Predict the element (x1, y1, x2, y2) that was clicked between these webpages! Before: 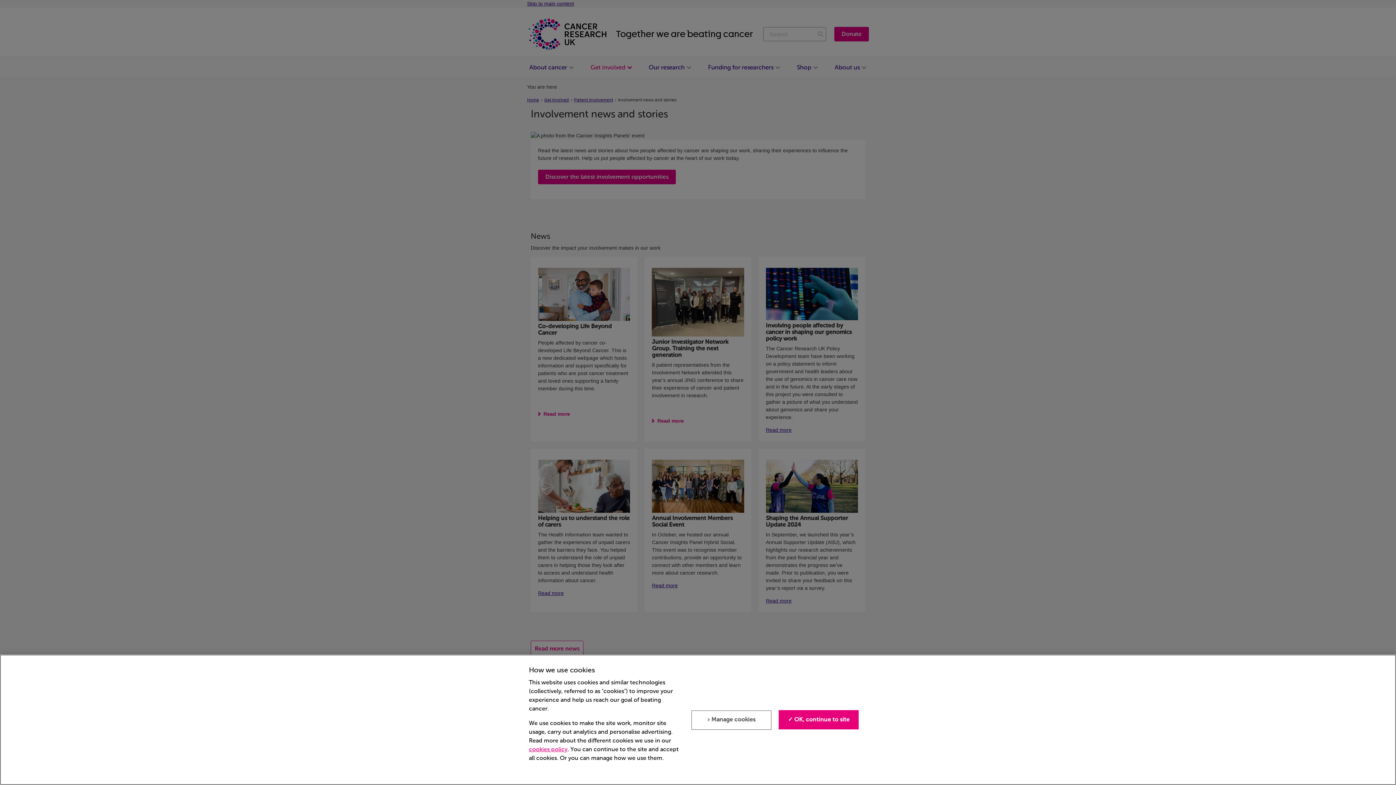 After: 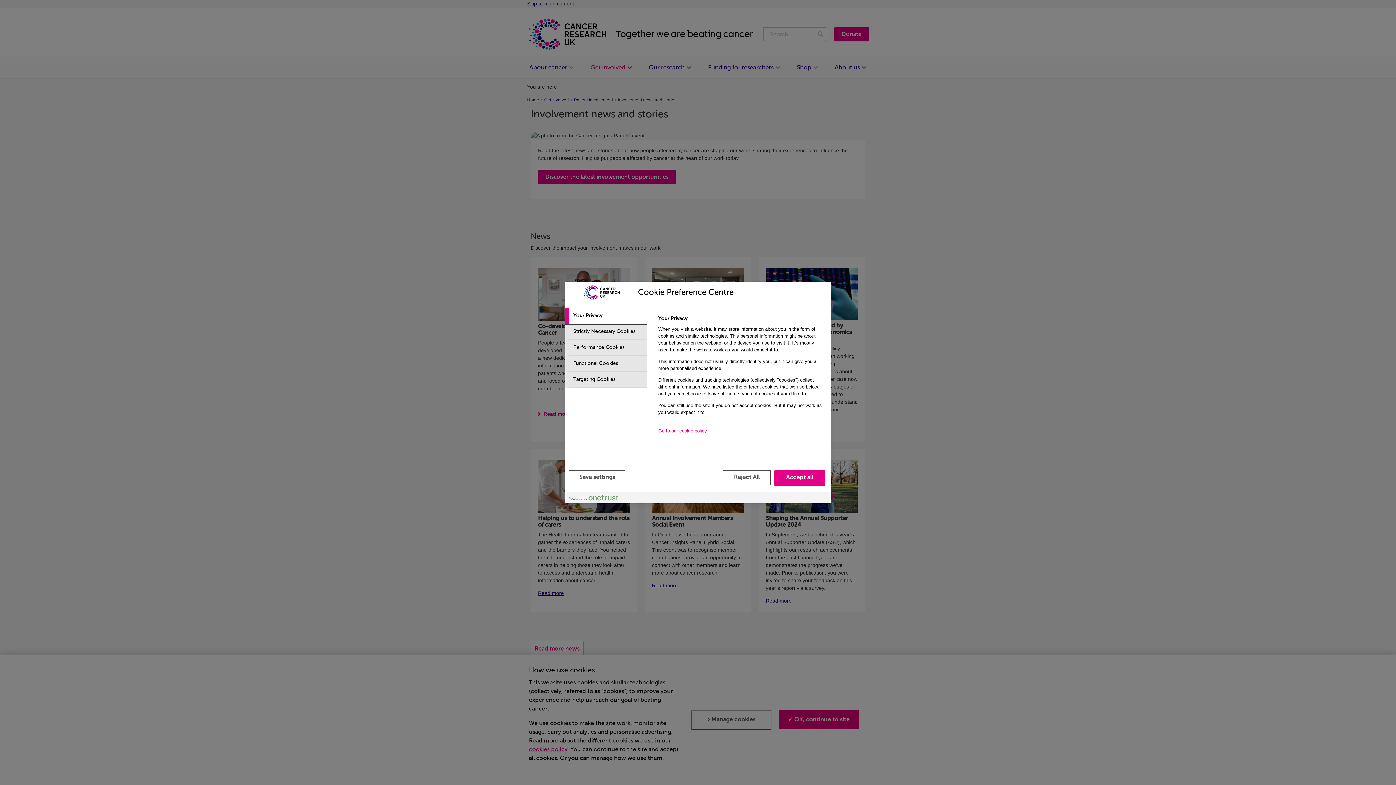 Action: bbox: (691, 710, 771, 730) label: › Manage cookies